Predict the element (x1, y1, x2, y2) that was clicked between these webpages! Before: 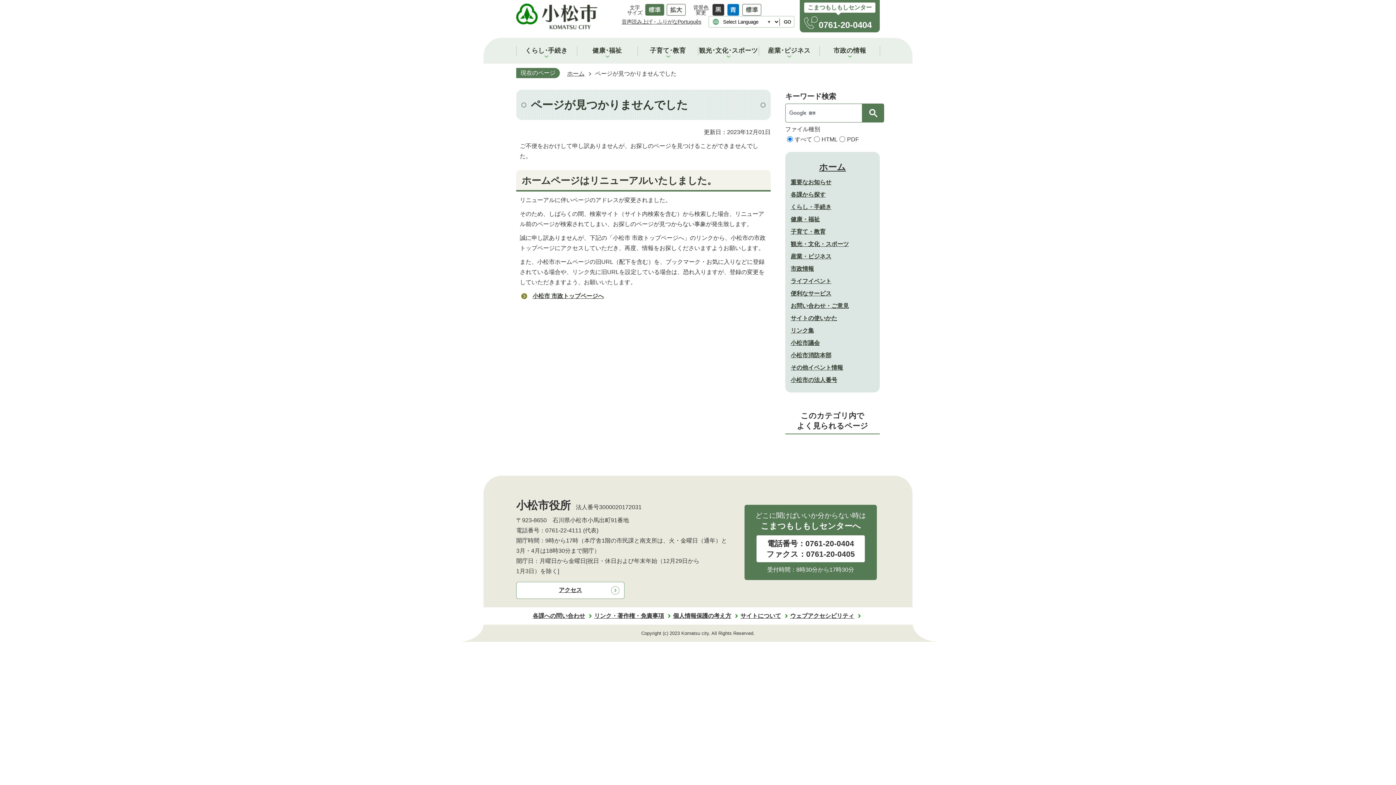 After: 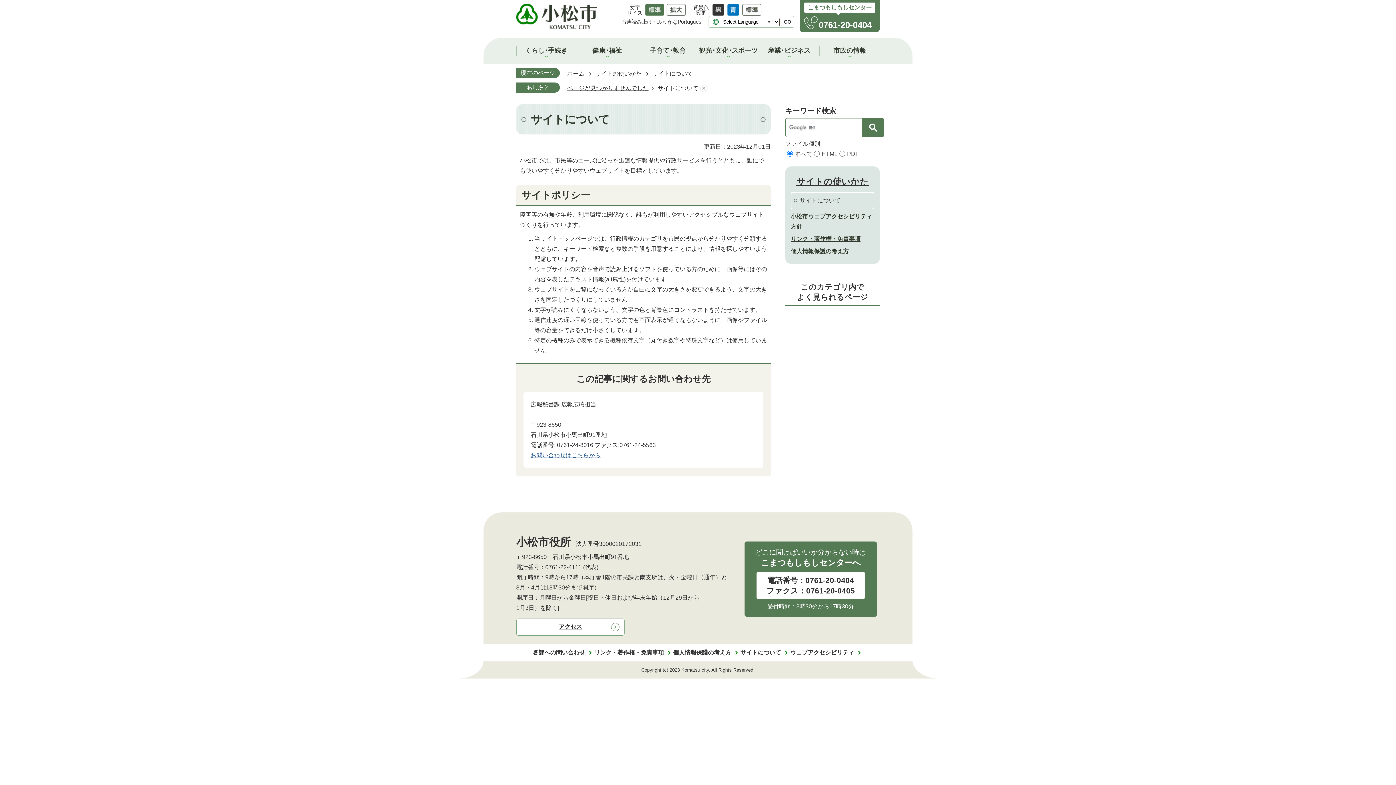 Action: bbox: (740, 613, 790, 619) label: サイトについて